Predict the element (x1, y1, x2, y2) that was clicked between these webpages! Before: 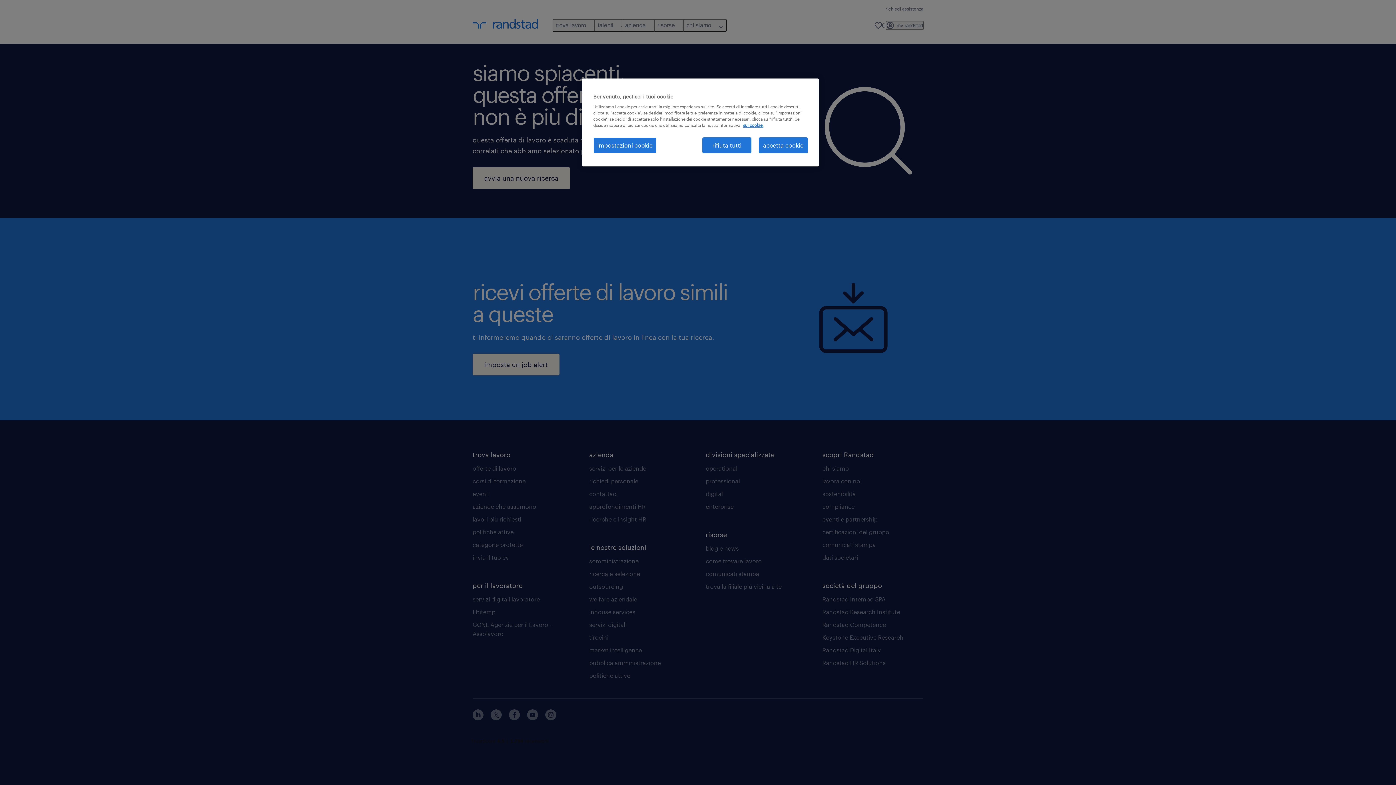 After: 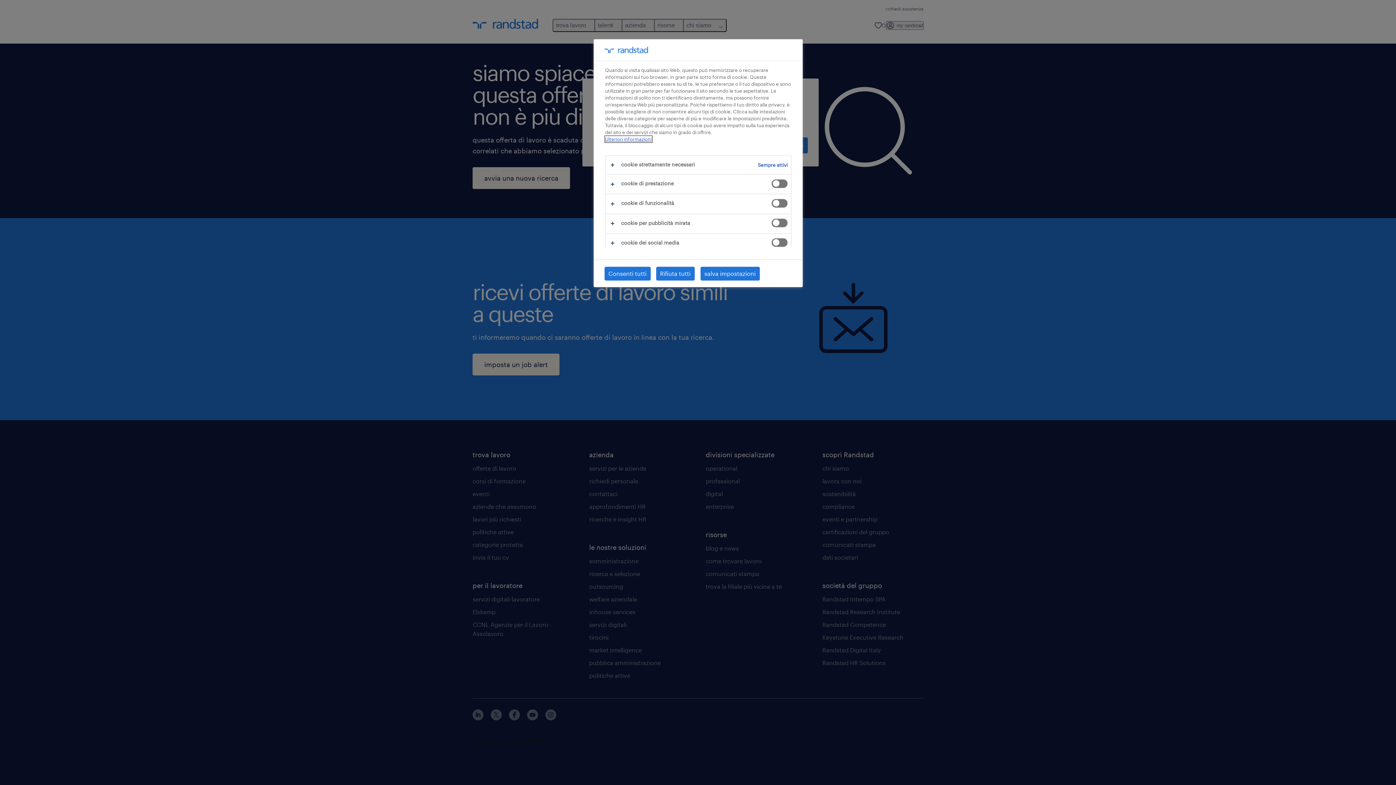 Action: bbox: (593, 137, 656, 153) label: impostazioni cookie